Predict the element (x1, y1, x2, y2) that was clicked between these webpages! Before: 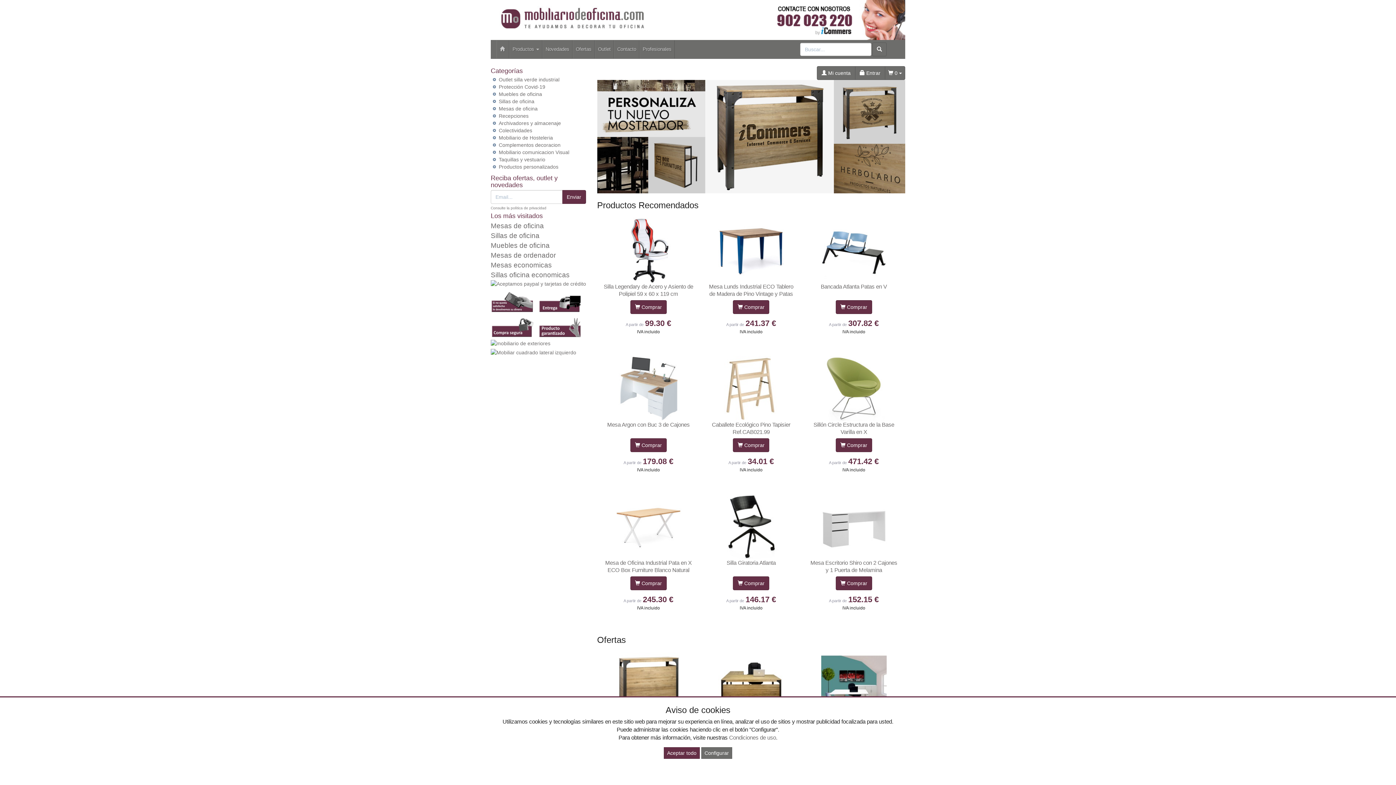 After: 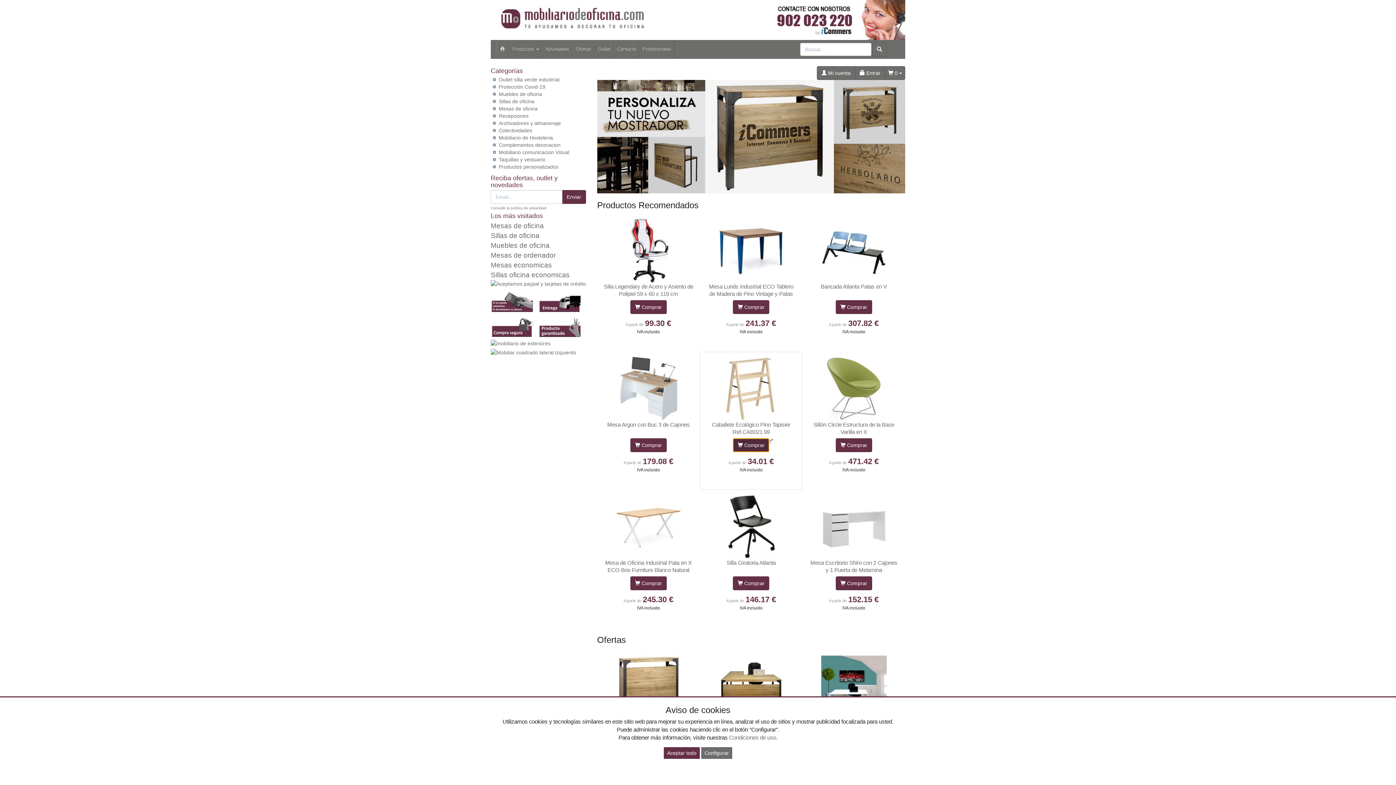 Action: bbox: (733, 438, 769, 452) label:  Comprar